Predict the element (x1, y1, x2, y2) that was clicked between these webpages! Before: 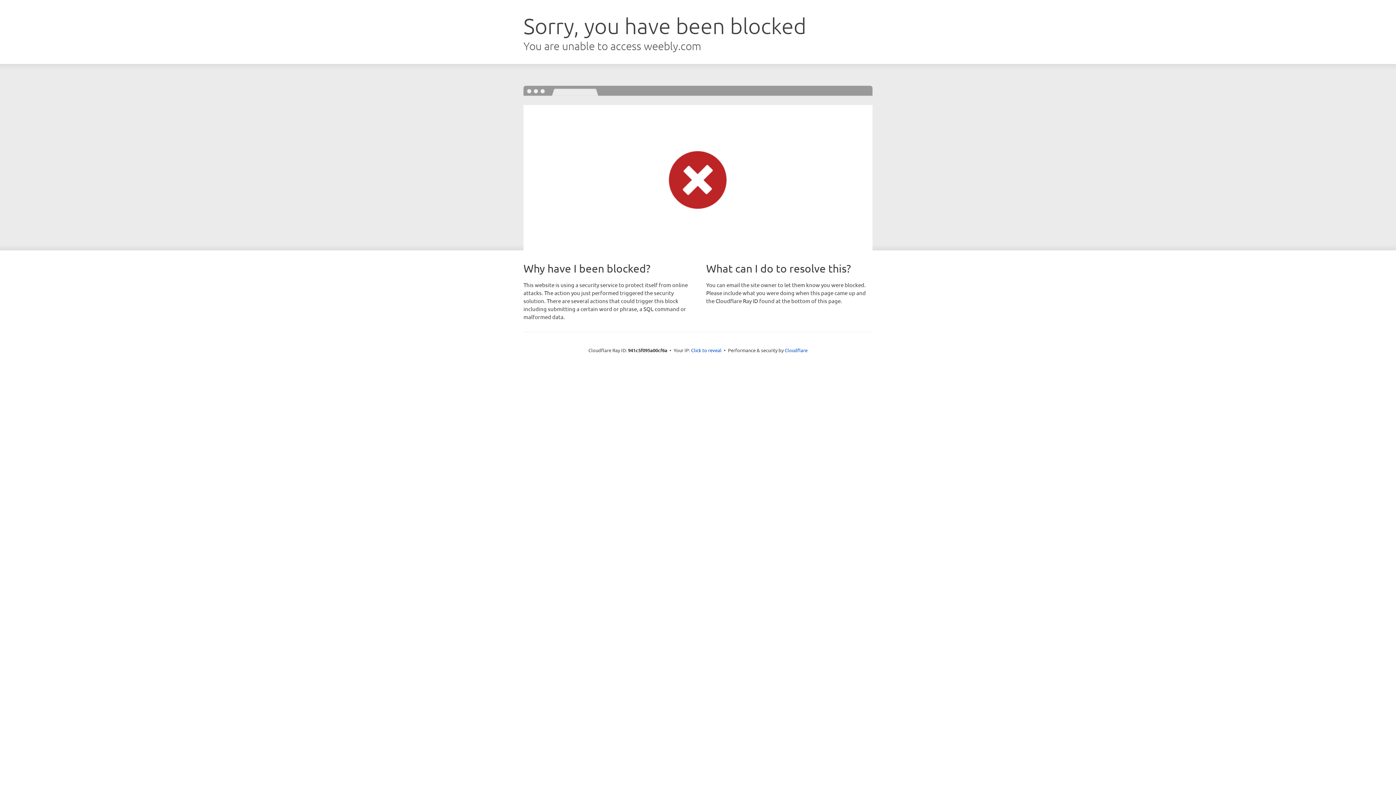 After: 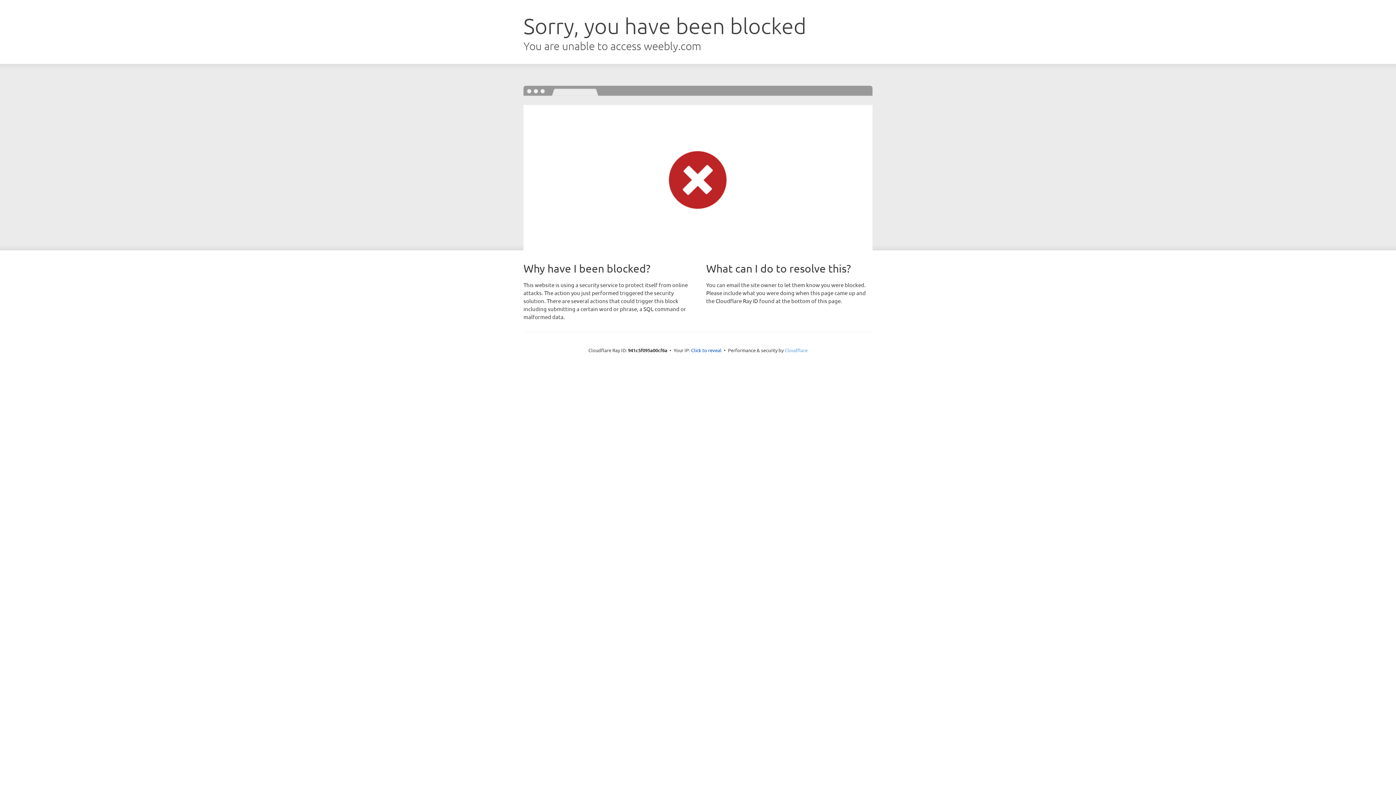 Action: label: Cloudflare bbox: (784, 347, 807, 353)